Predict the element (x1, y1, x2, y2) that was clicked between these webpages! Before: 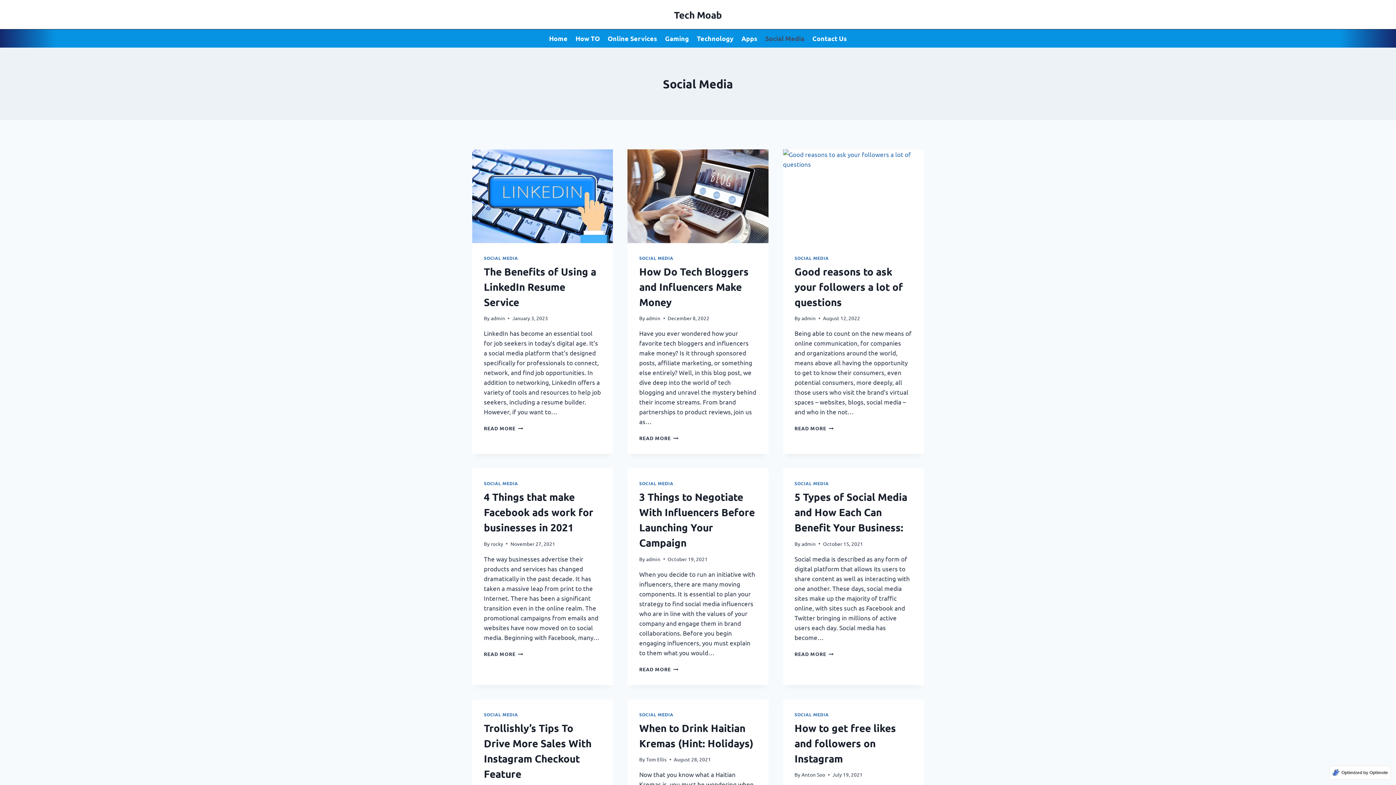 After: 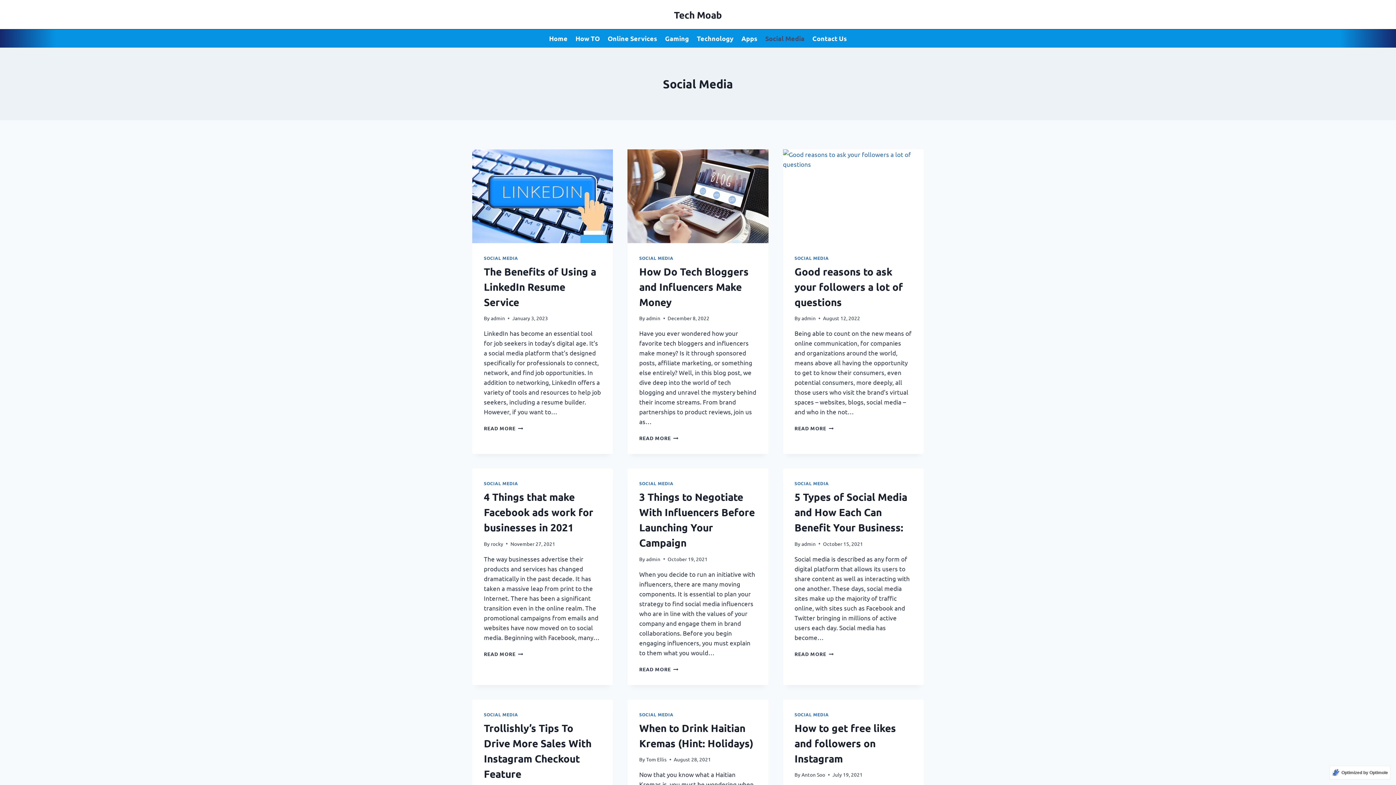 Action: bbox: (794, 255, 829, 261) label: SOCIAL MEDIA